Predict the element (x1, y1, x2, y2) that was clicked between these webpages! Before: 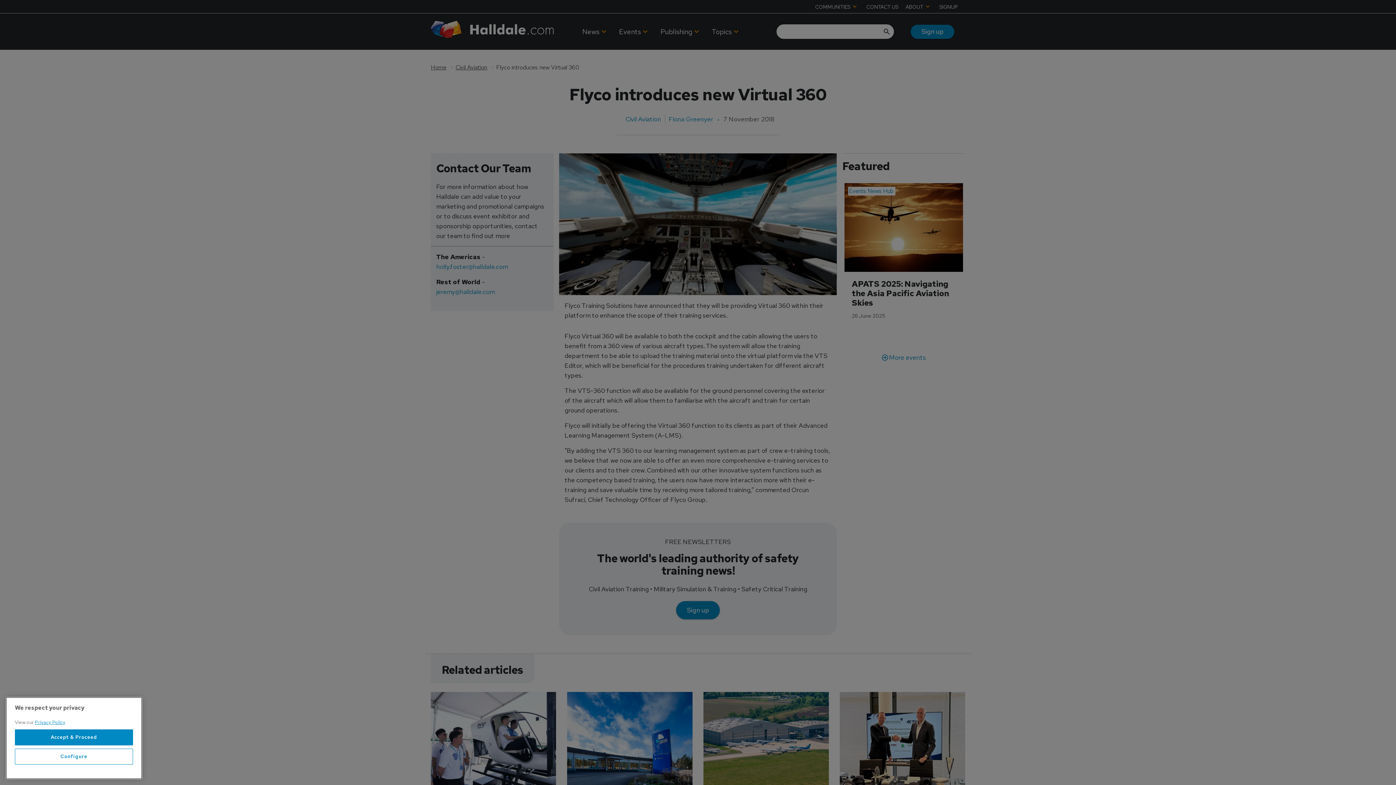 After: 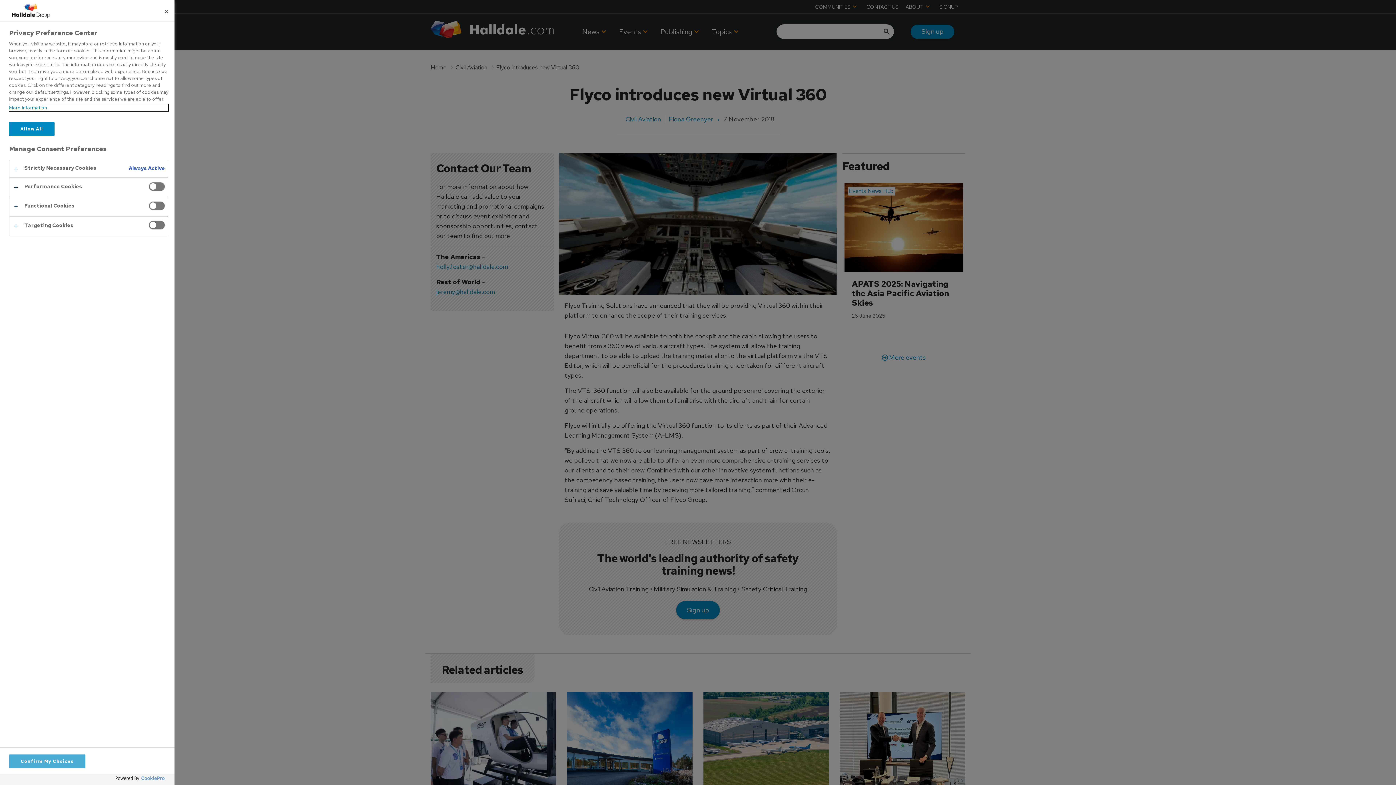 Action: label: Configure bbox: (14, 751, 133, 767)